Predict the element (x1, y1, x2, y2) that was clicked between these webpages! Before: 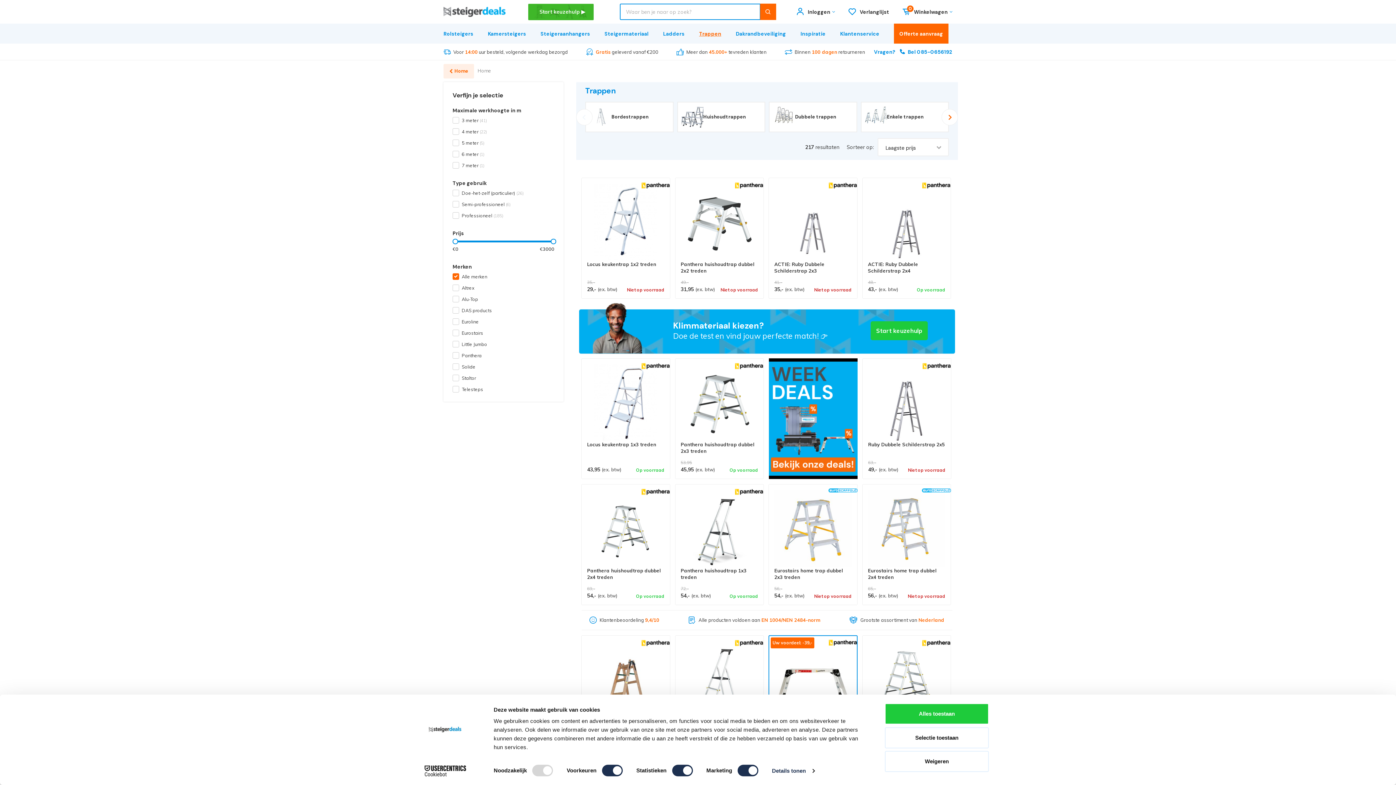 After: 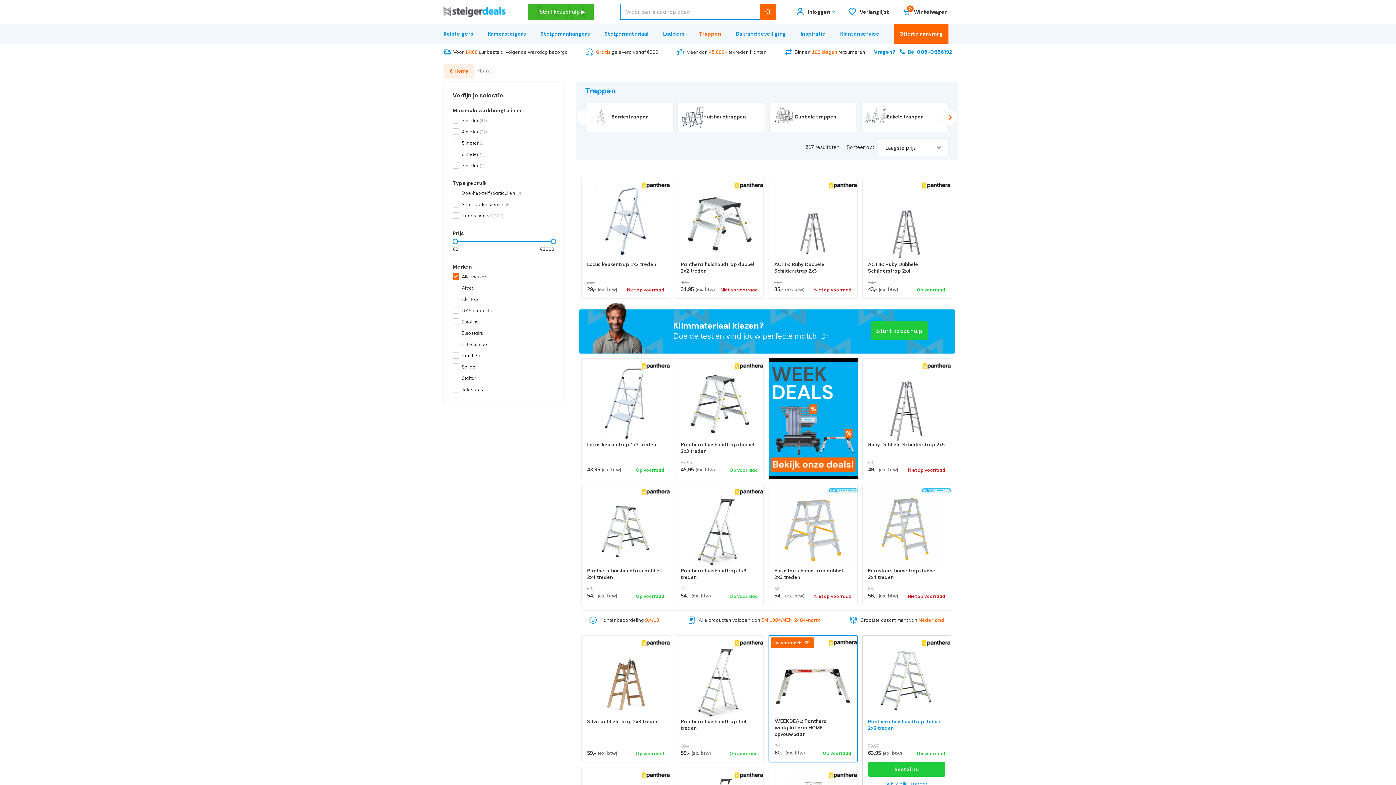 Action: label: Alles toestaan bbox: (885, 703, 989, 724)